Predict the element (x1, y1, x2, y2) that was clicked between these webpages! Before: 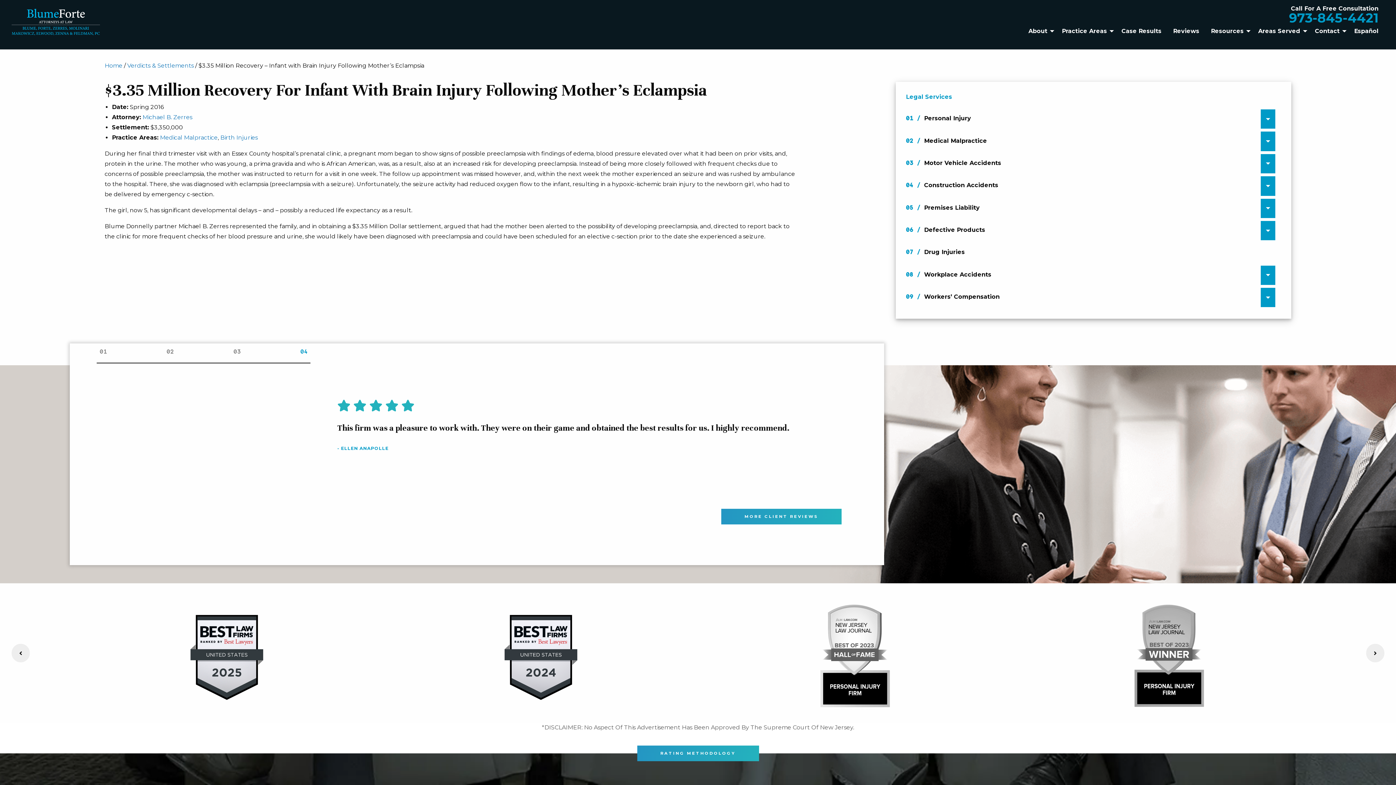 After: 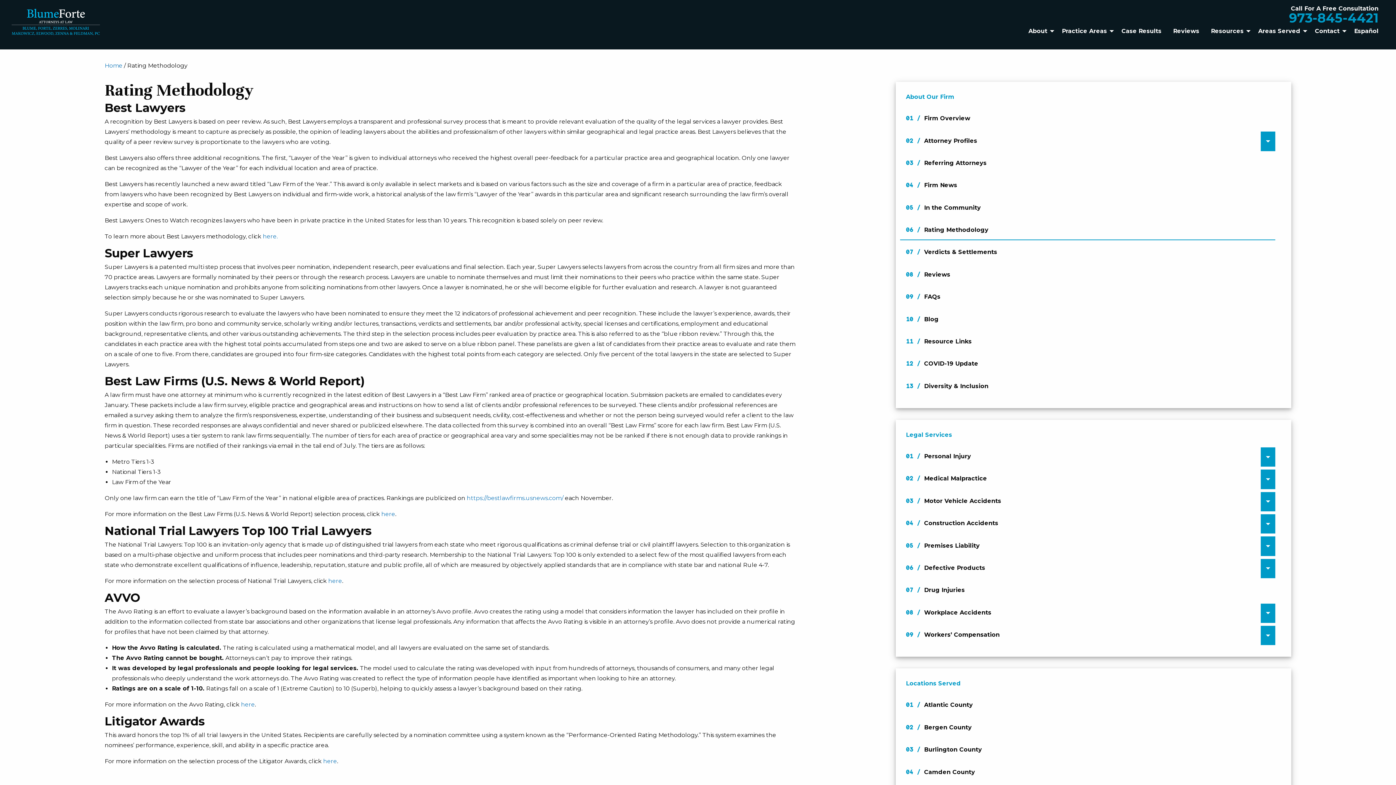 Action: label: RATING METHODOLOGY bbox: (637, 745, 759, 761)